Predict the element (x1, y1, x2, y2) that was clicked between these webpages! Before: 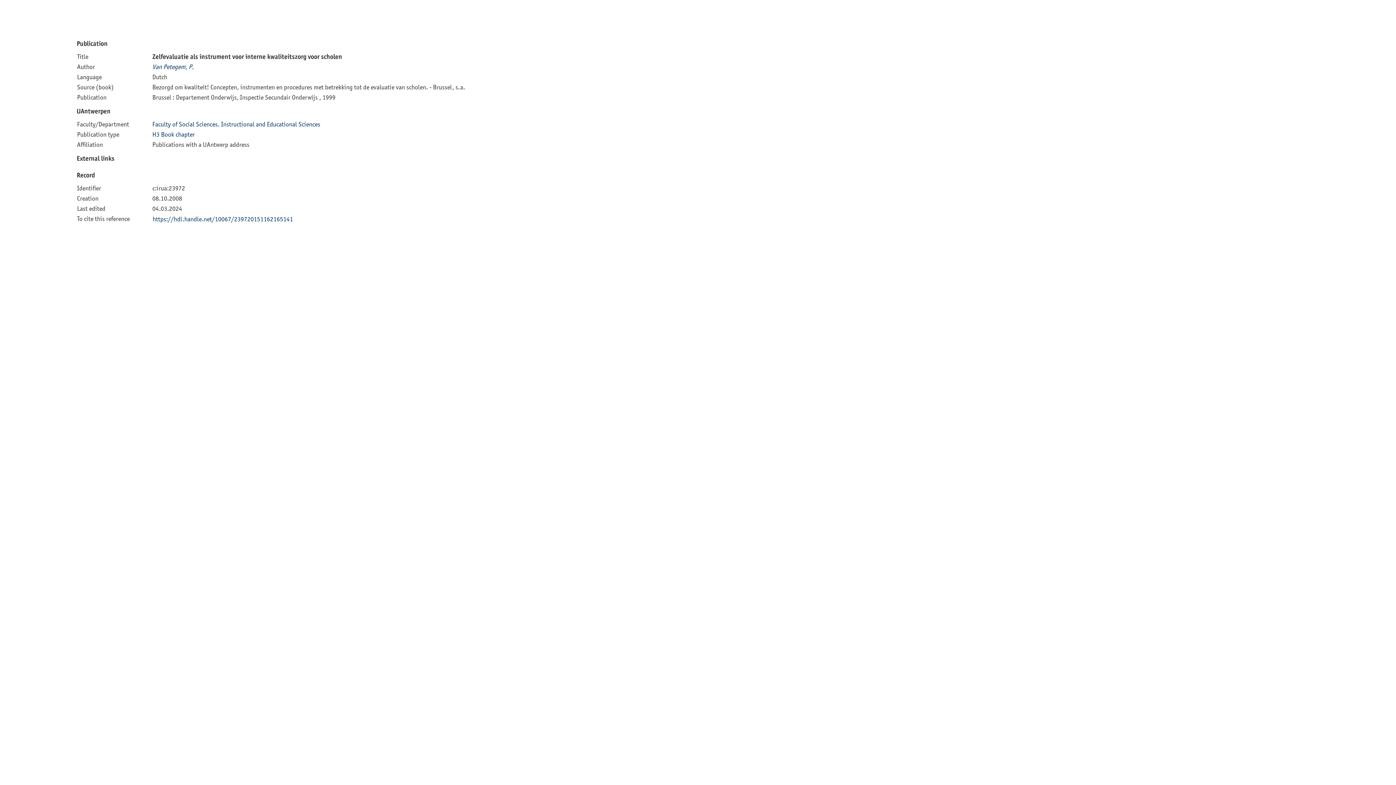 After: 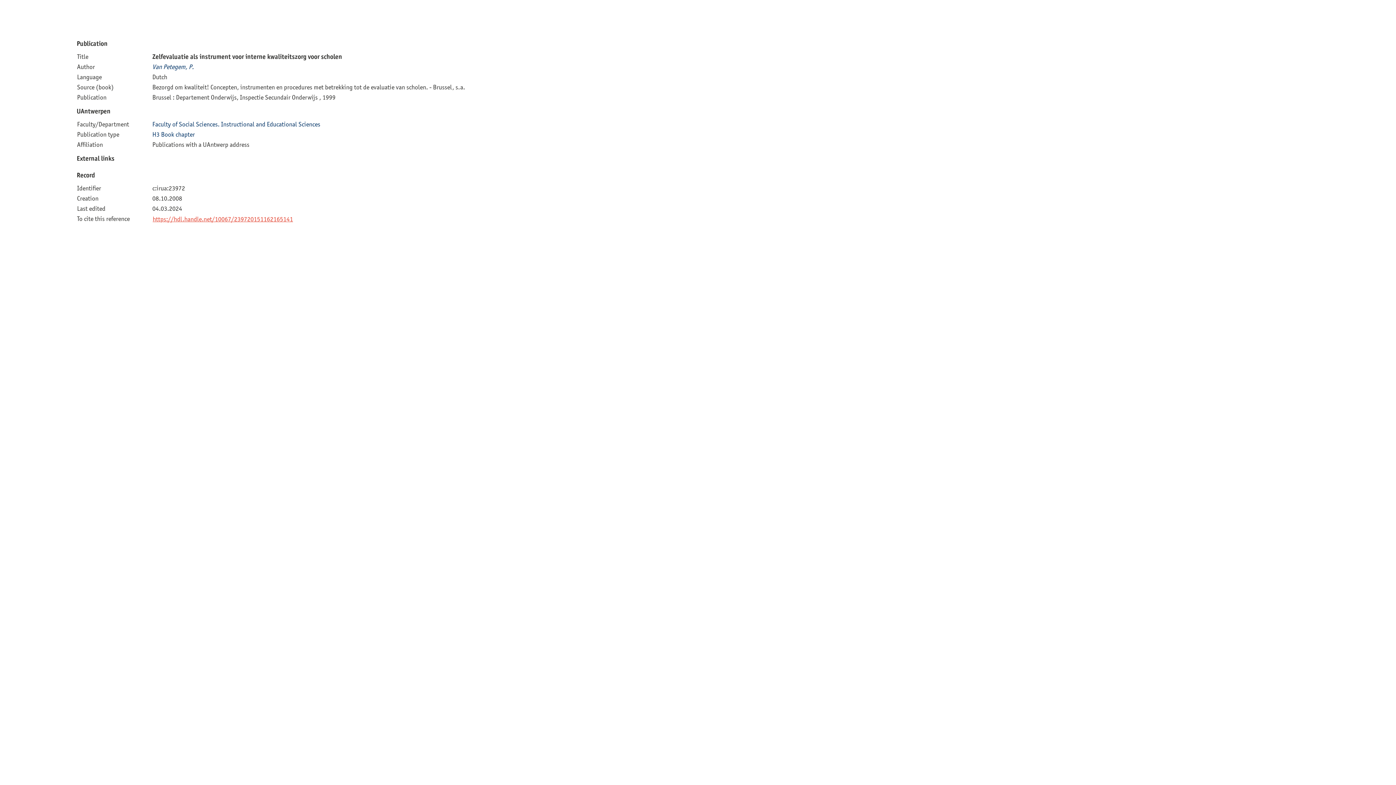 Action: bbox: (152, 215, 293, 222) label: https://hdl.handle.net/10067/239720151162165141